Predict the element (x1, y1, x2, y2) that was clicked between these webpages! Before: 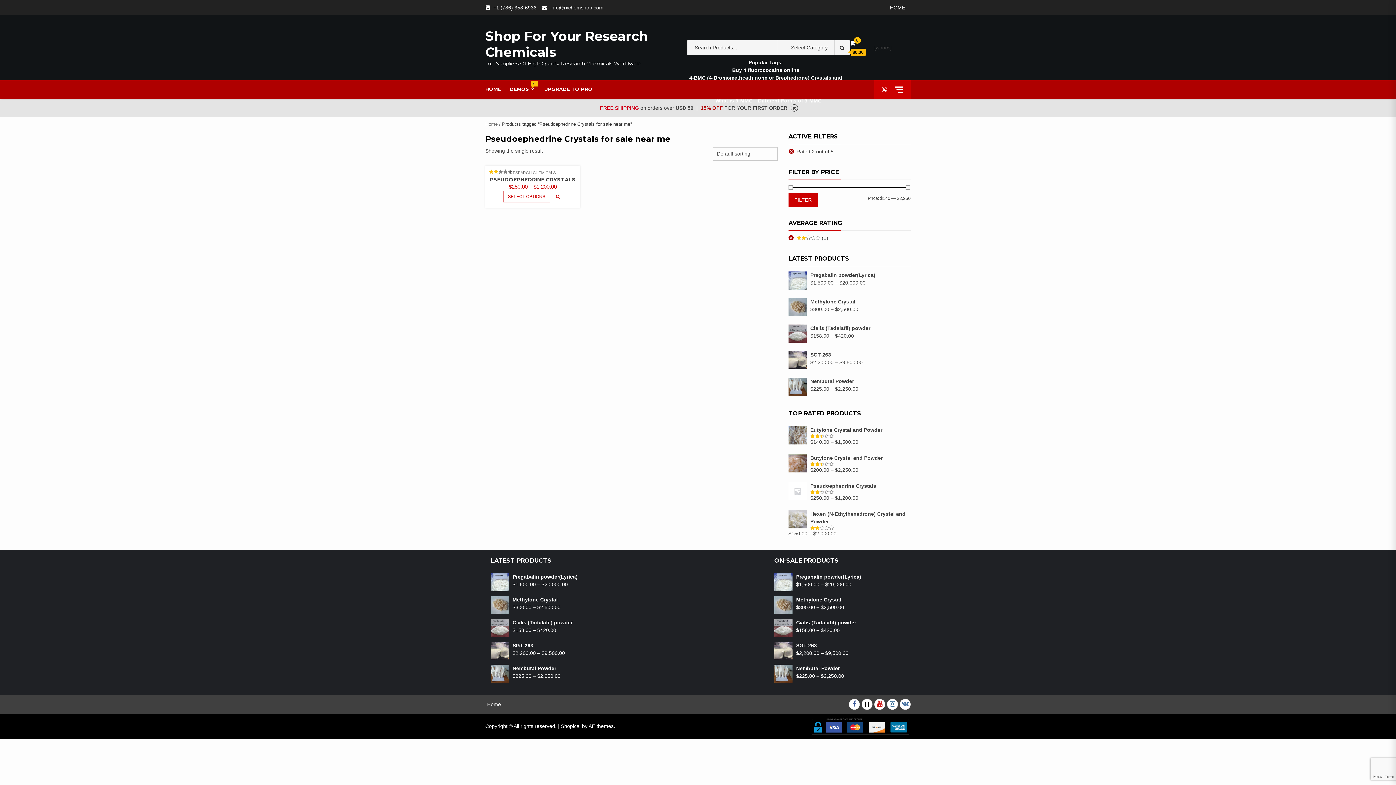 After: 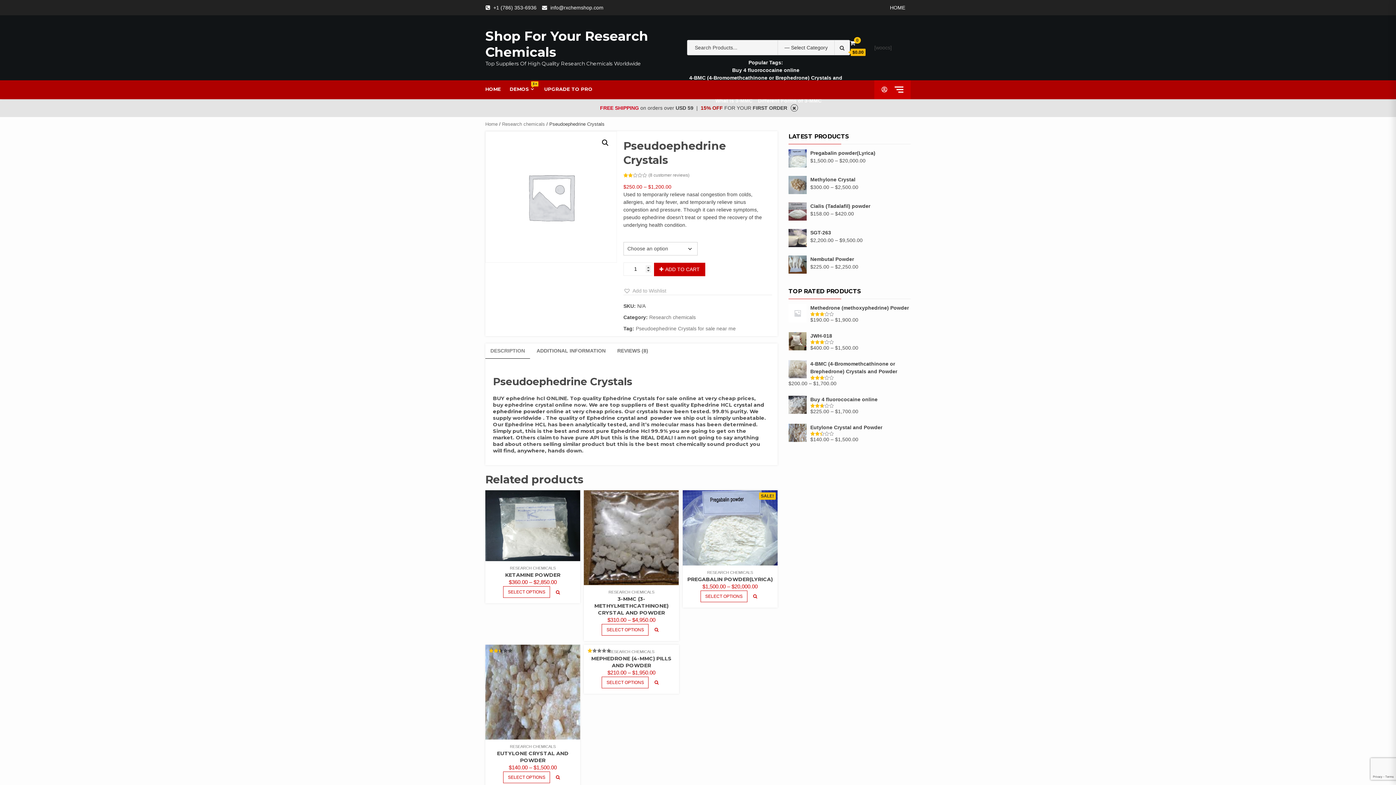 Action: label: Pseudoephedrine Crystals bbox: (788, 482, 910, 490)